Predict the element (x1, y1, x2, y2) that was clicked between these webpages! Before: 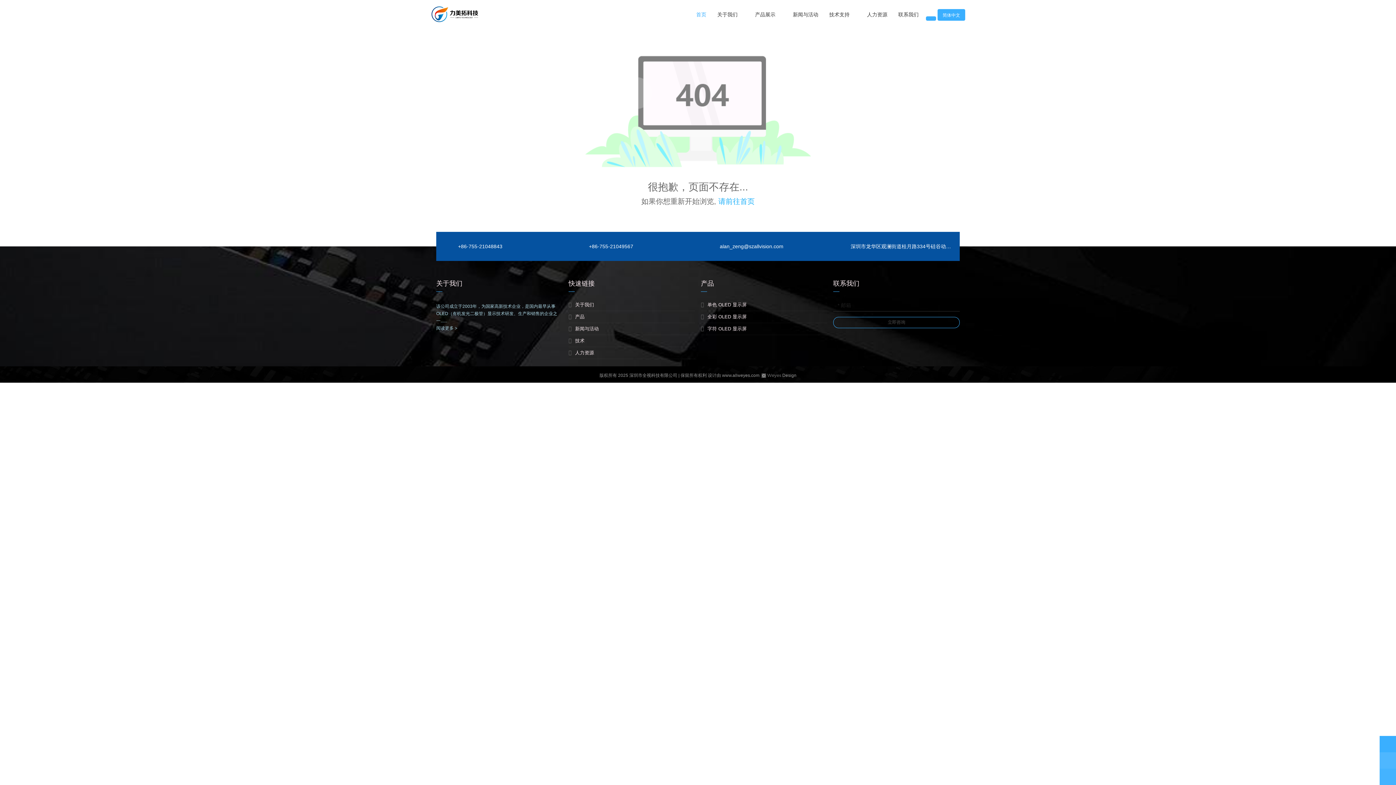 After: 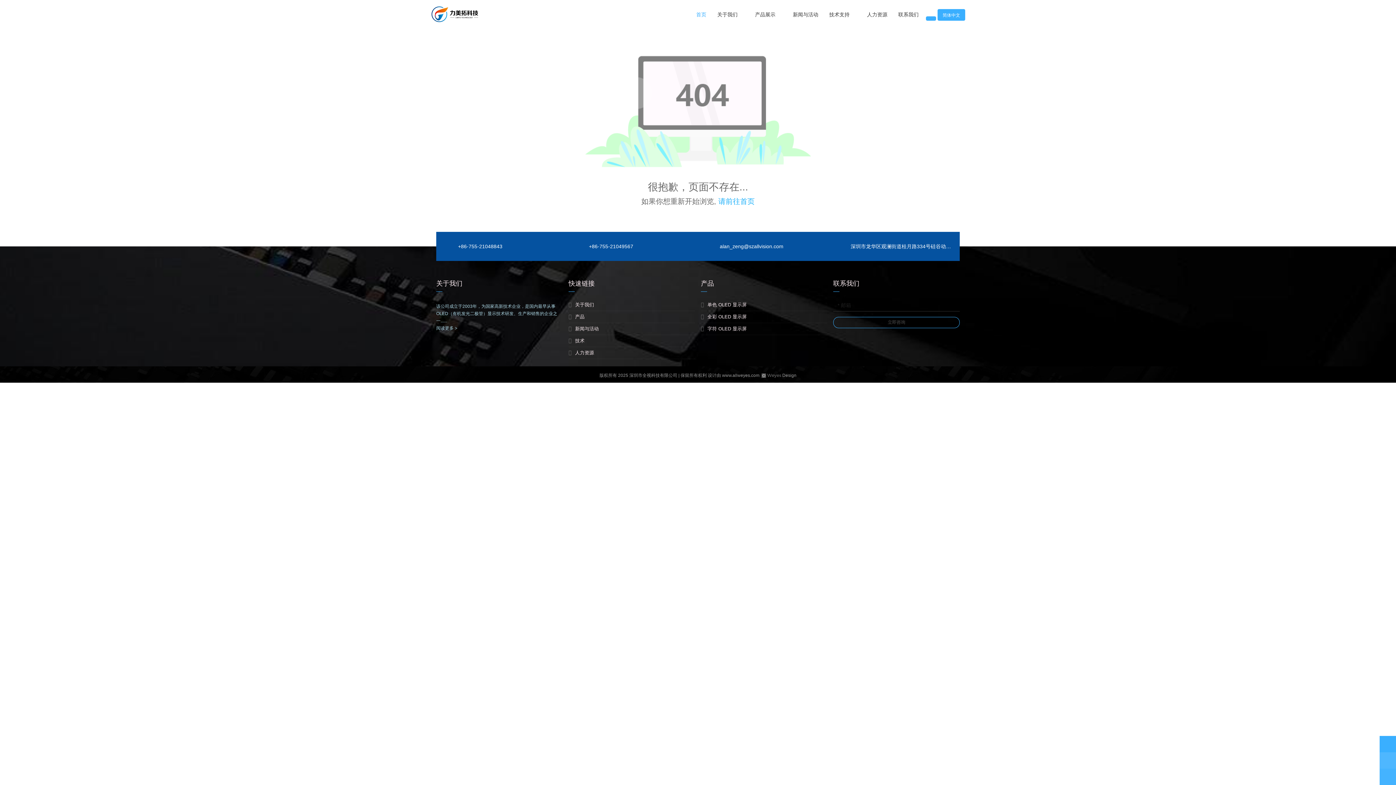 Action: bbox: (875, 337, 882, 341)